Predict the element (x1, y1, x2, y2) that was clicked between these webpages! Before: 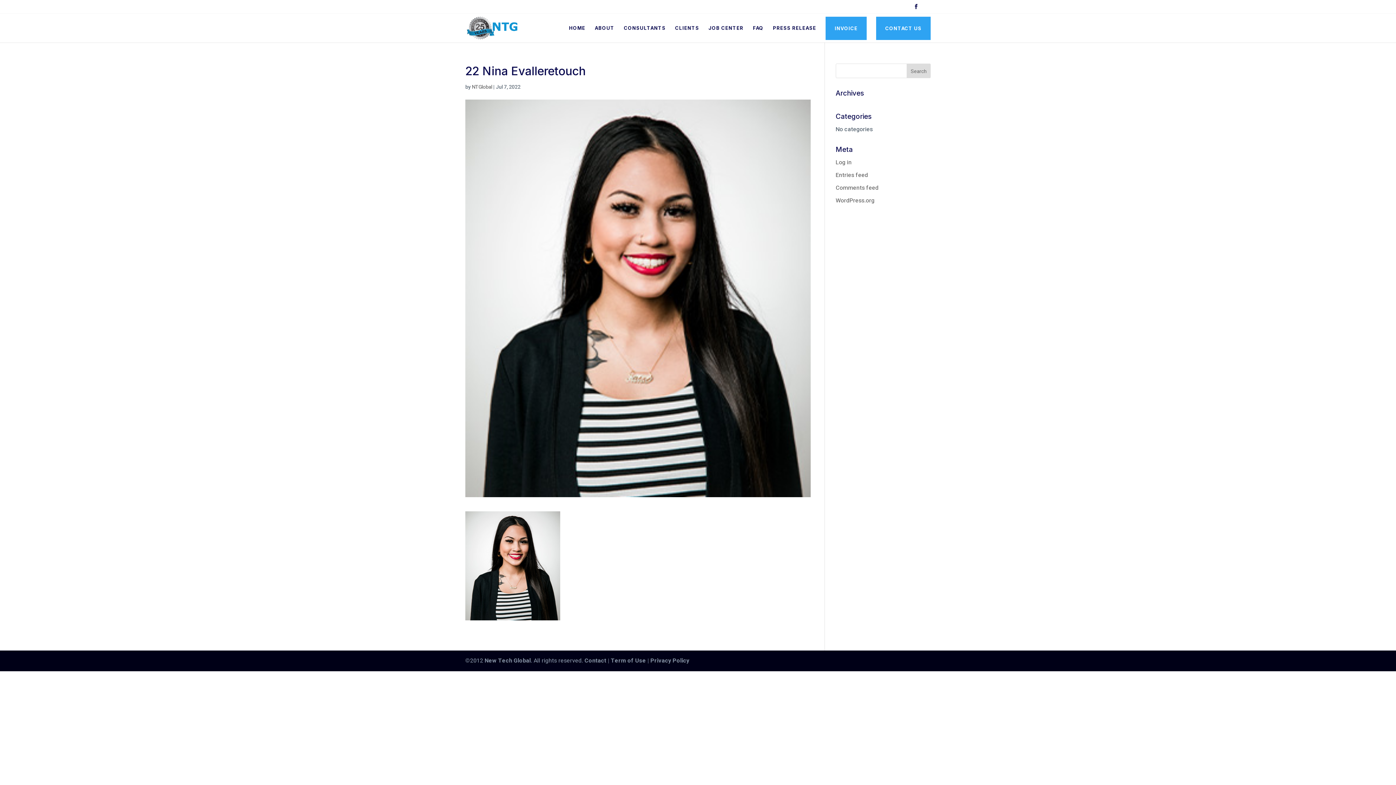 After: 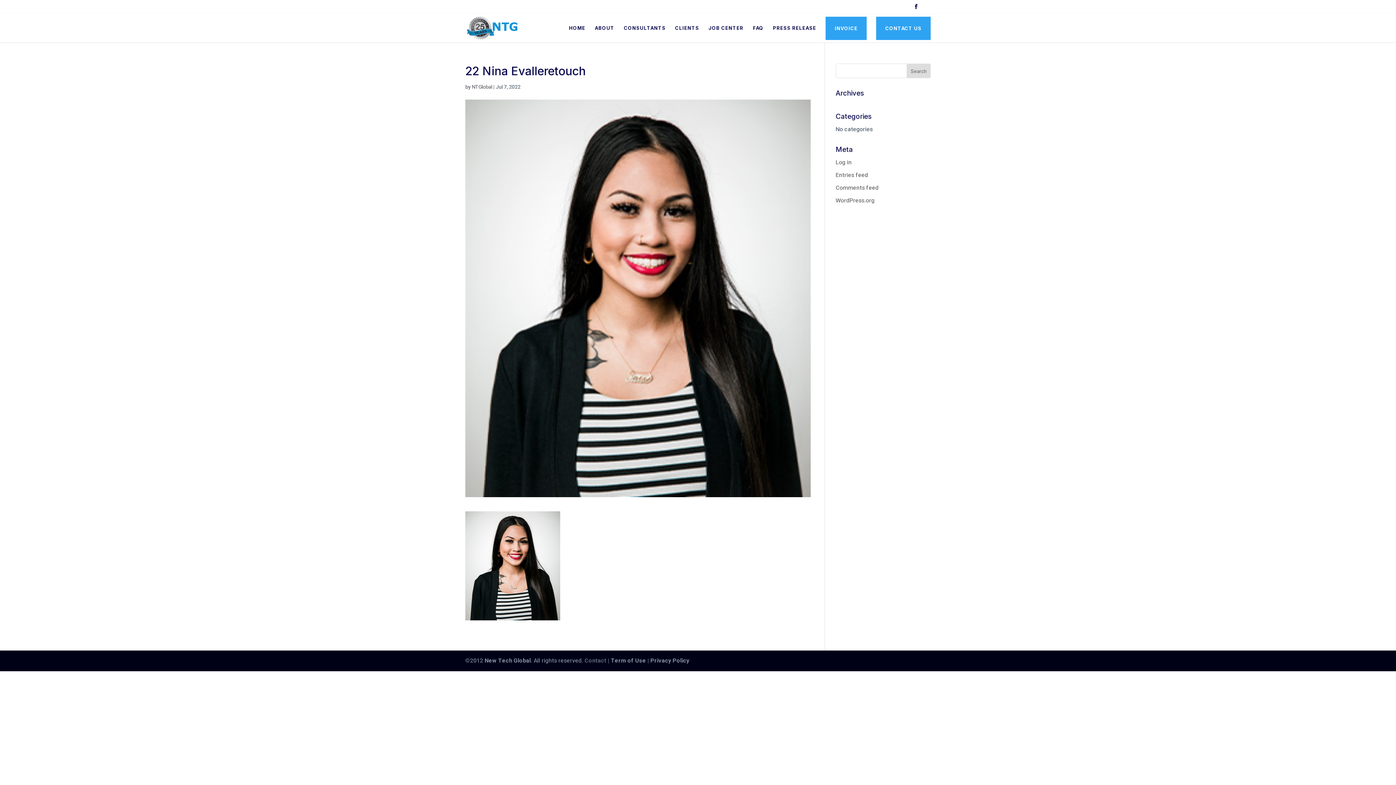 Action: bbox: (584, 656, 606, 665) label: Contact